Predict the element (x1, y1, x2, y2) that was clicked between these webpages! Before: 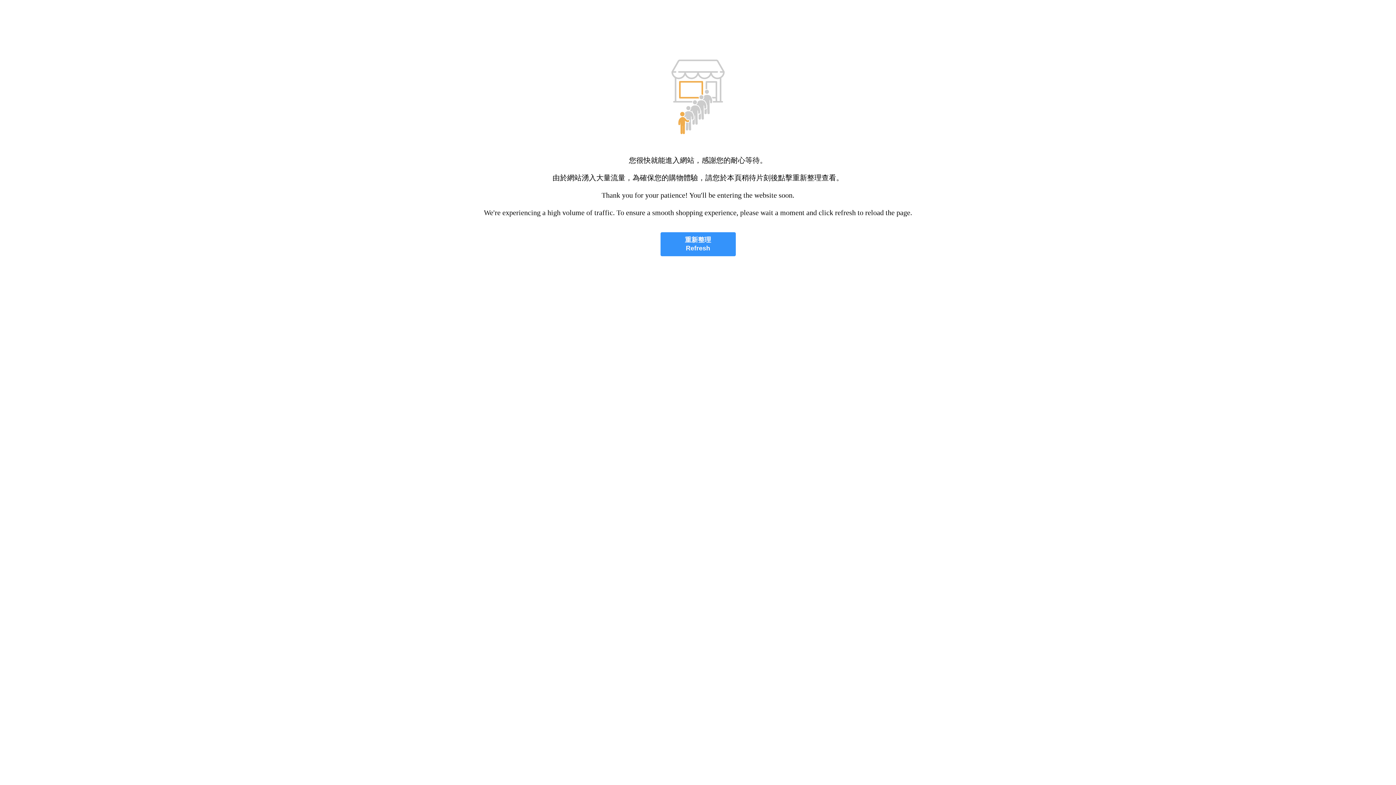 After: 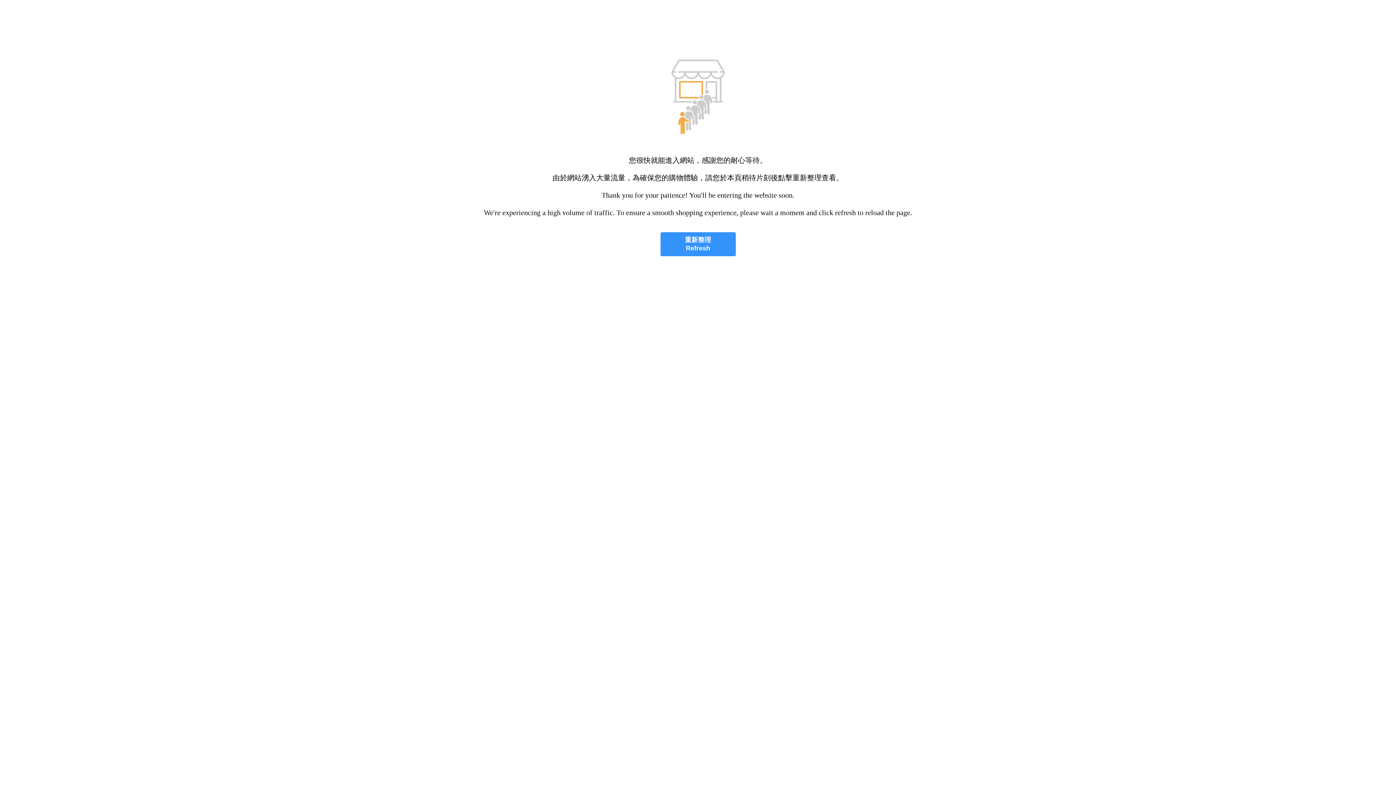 Action: label: 重新整理
Refresh bbox: (660, 232, 735, 256)